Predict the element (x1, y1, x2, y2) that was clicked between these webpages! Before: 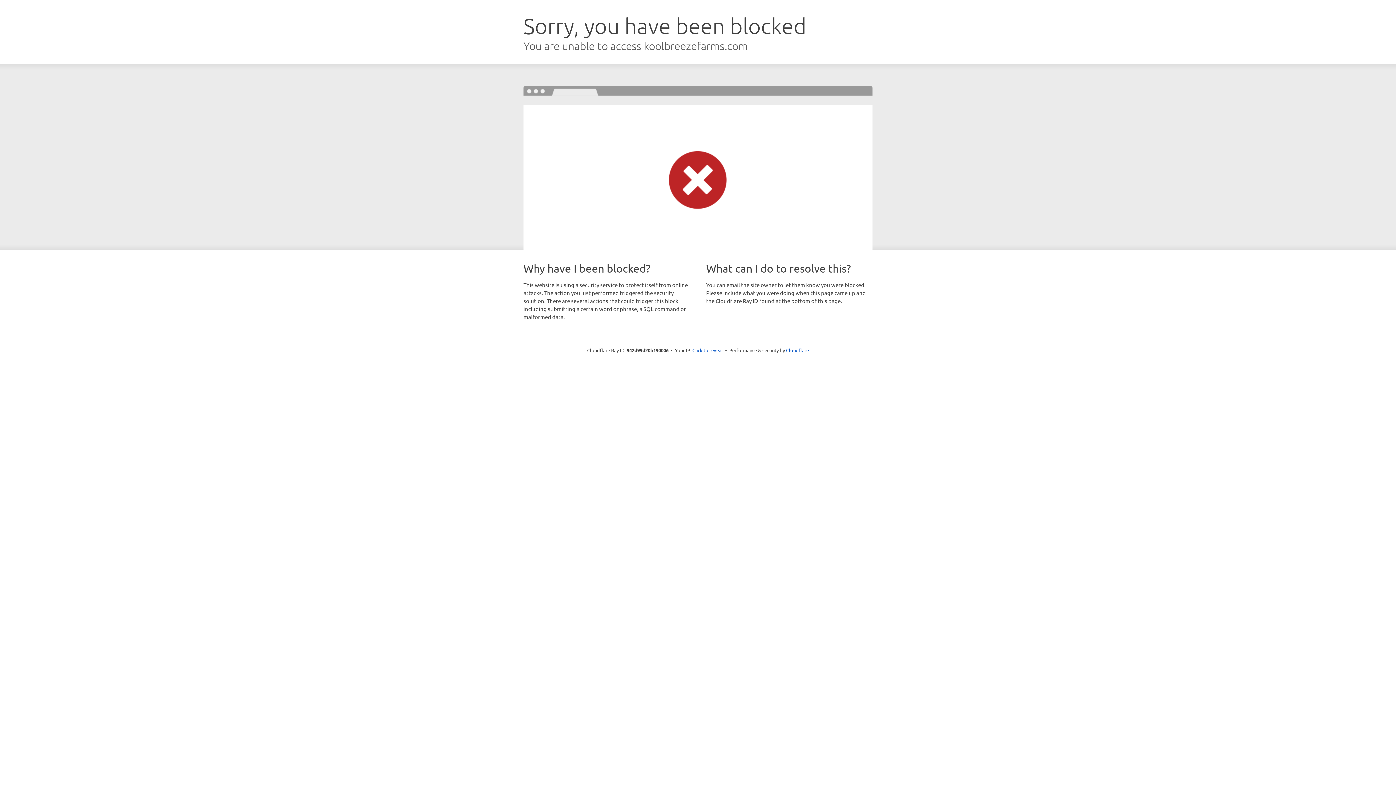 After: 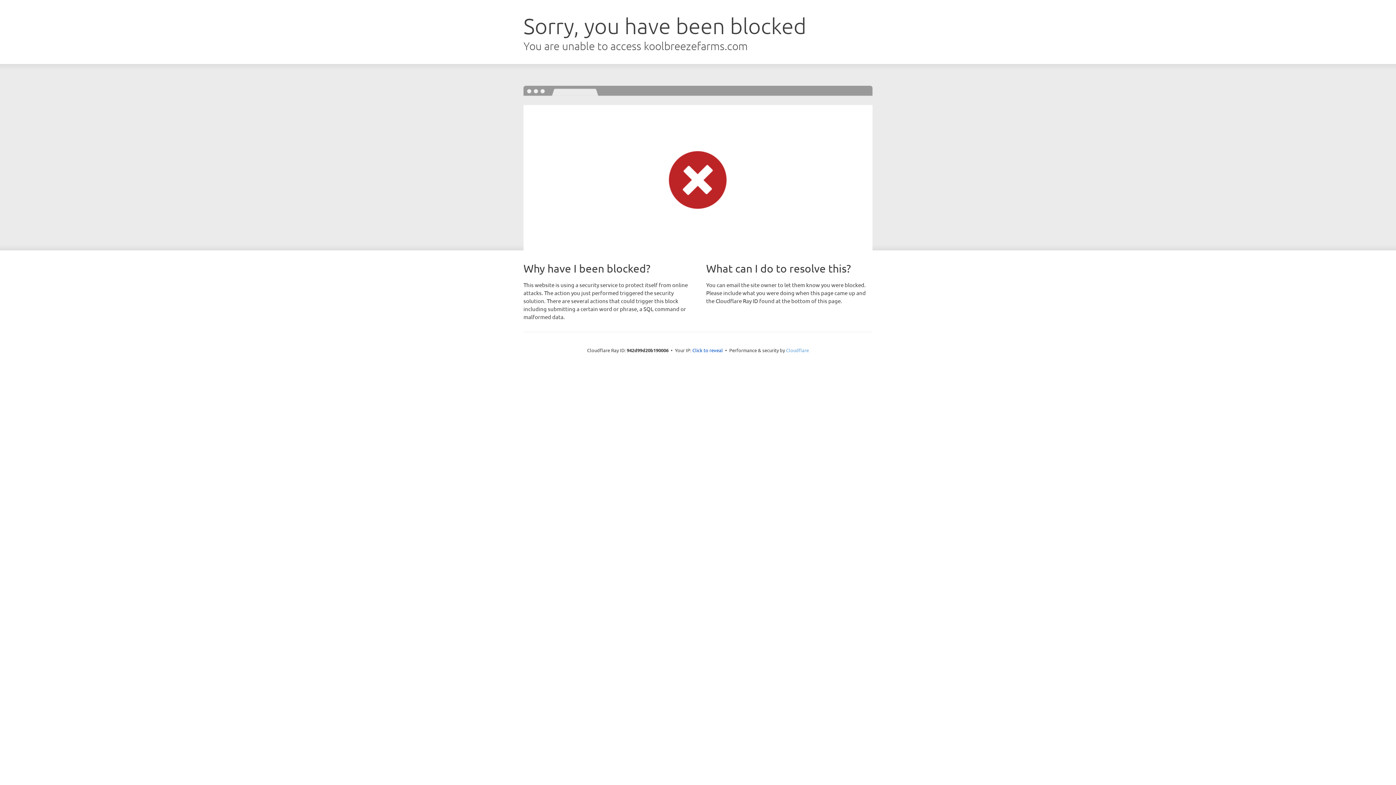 Action: label: Cloudflare bbox: (786, 347, 809, 353)